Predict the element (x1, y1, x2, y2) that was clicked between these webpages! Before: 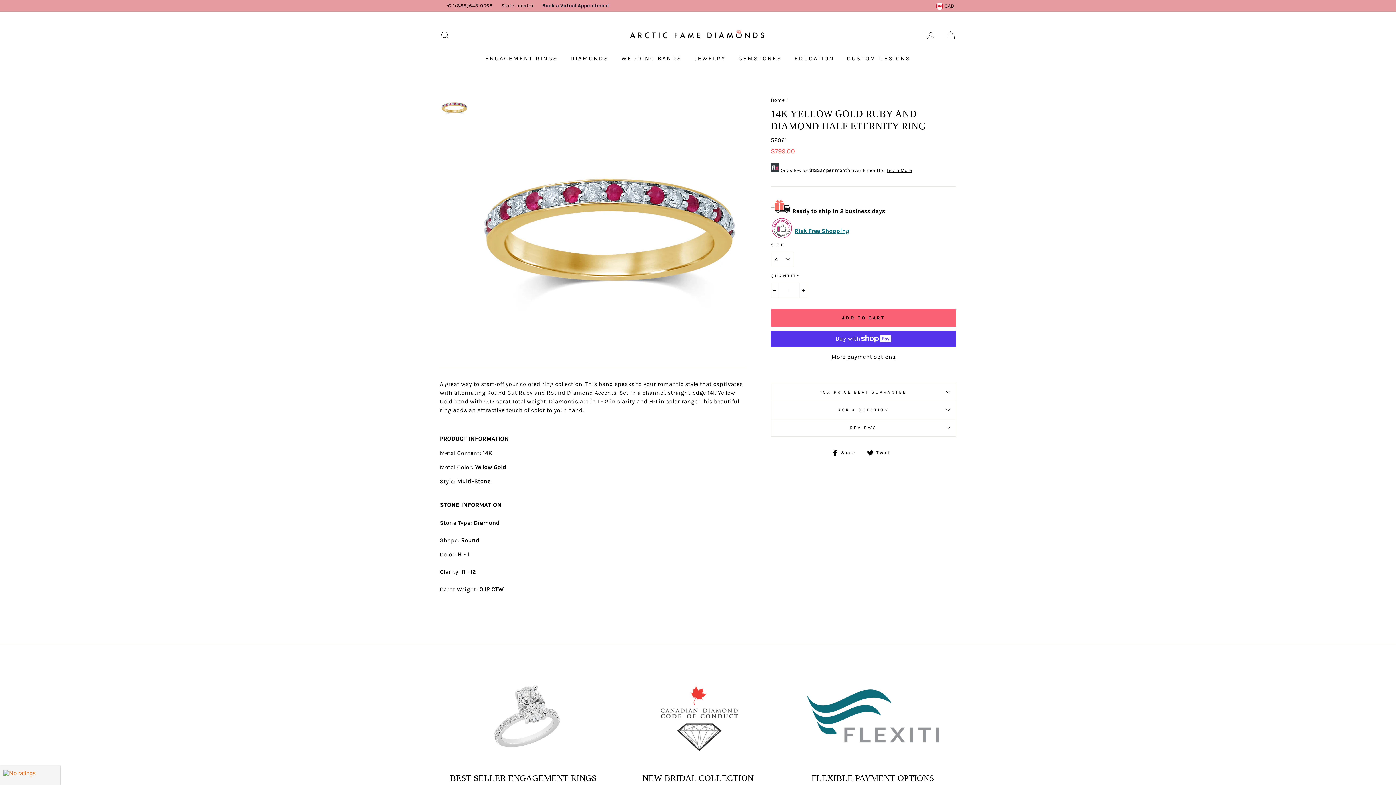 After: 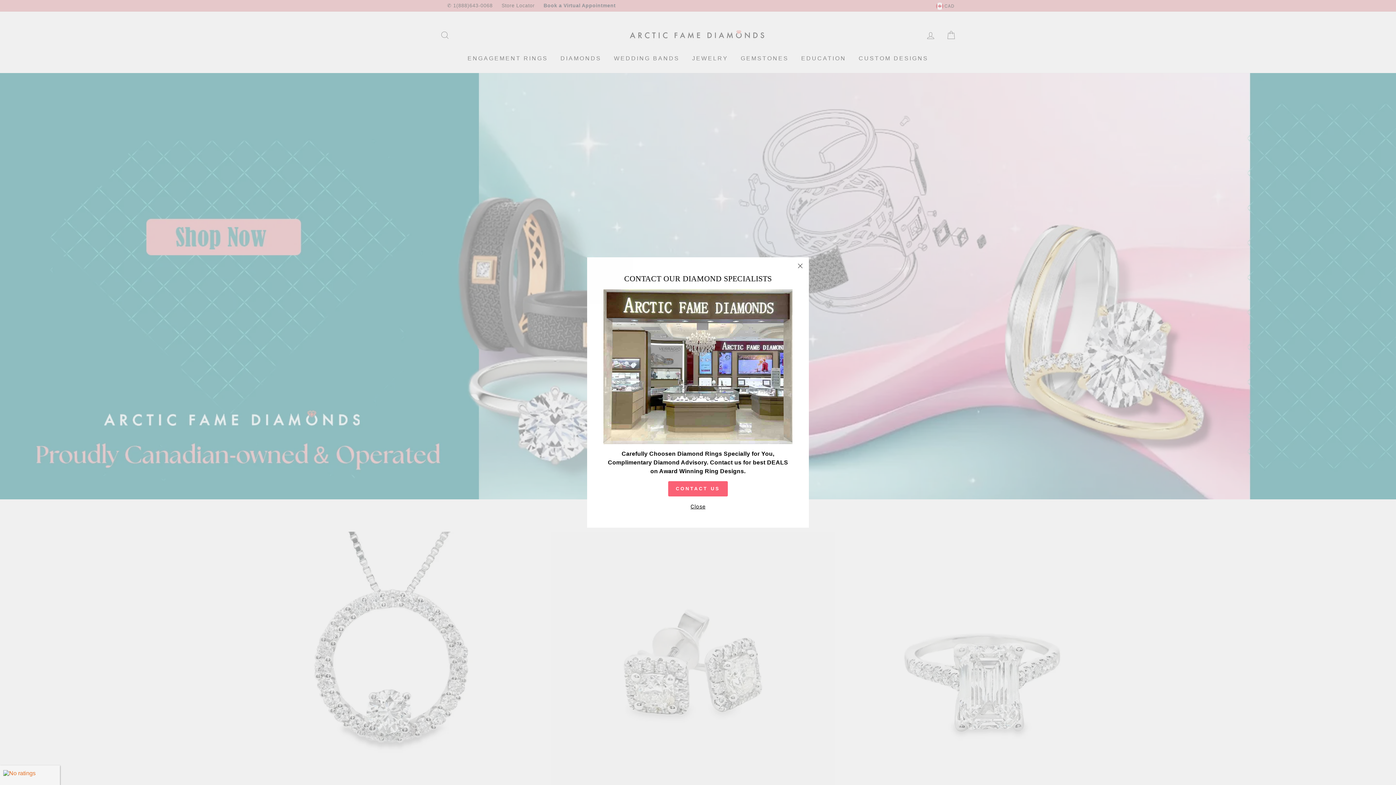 Action: bbox: (625, 22, 770, 47)